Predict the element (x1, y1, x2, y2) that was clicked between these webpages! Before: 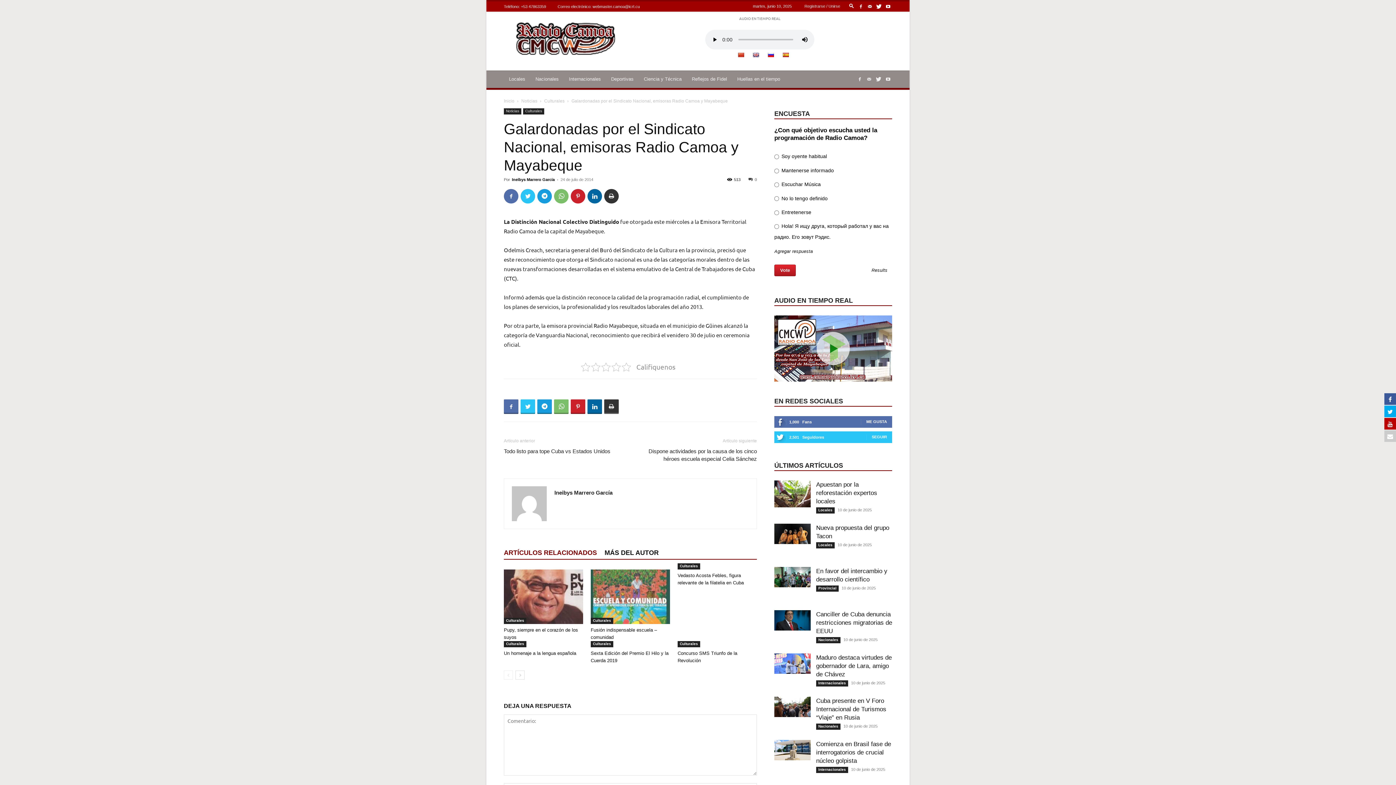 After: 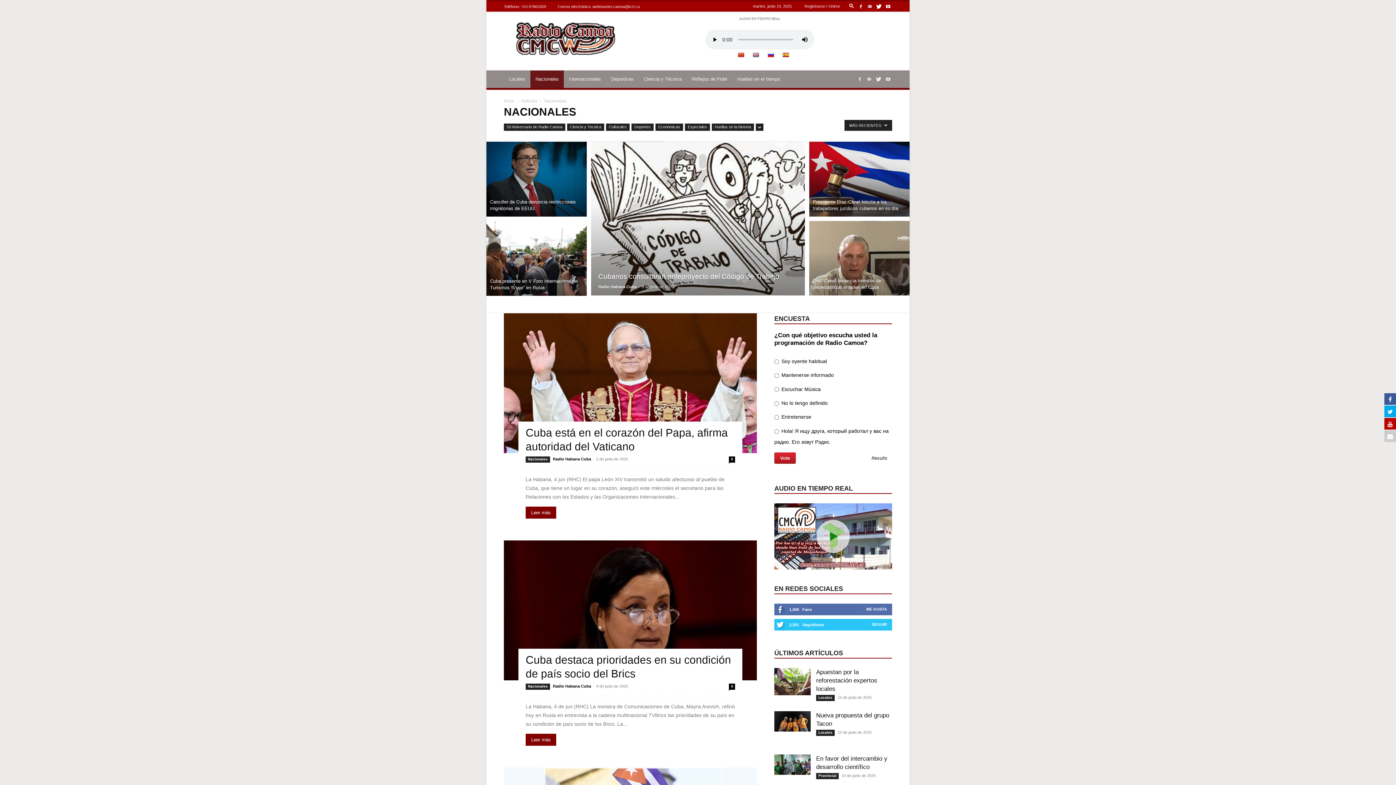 Action: label: Nacionales bbox: (816, 723, 840, 730)